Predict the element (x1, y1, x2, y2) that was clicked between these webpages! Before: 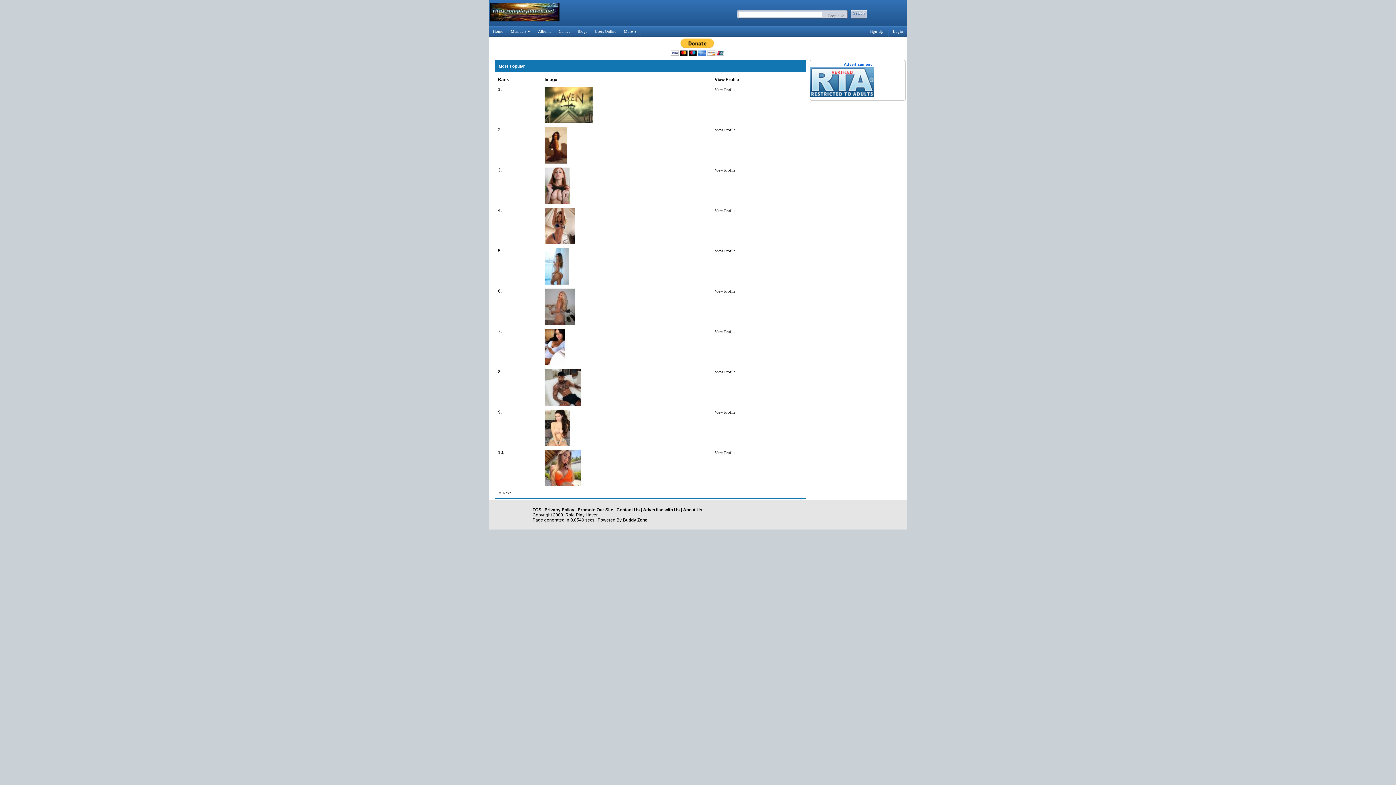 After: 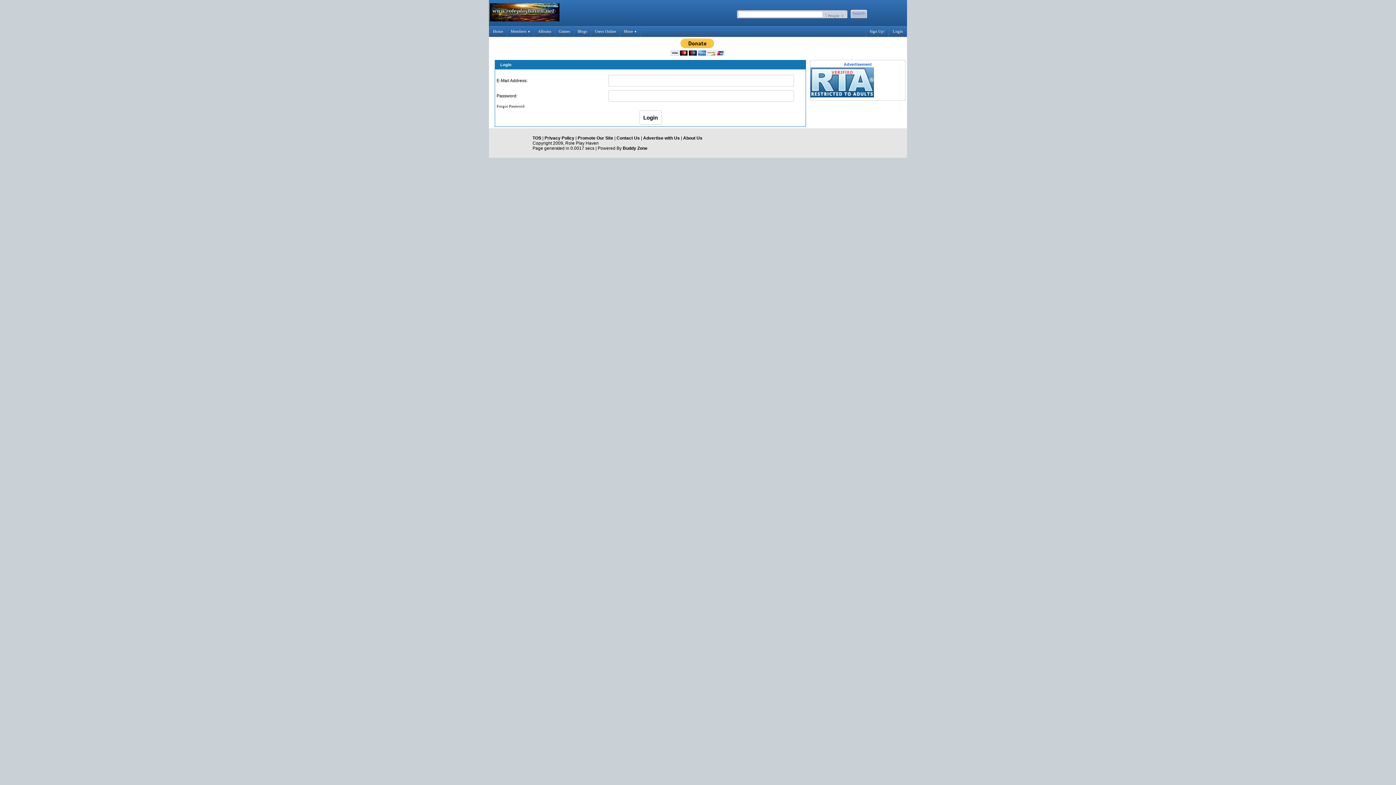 Action: bbox: (889, 26, 906, 36) label: Login